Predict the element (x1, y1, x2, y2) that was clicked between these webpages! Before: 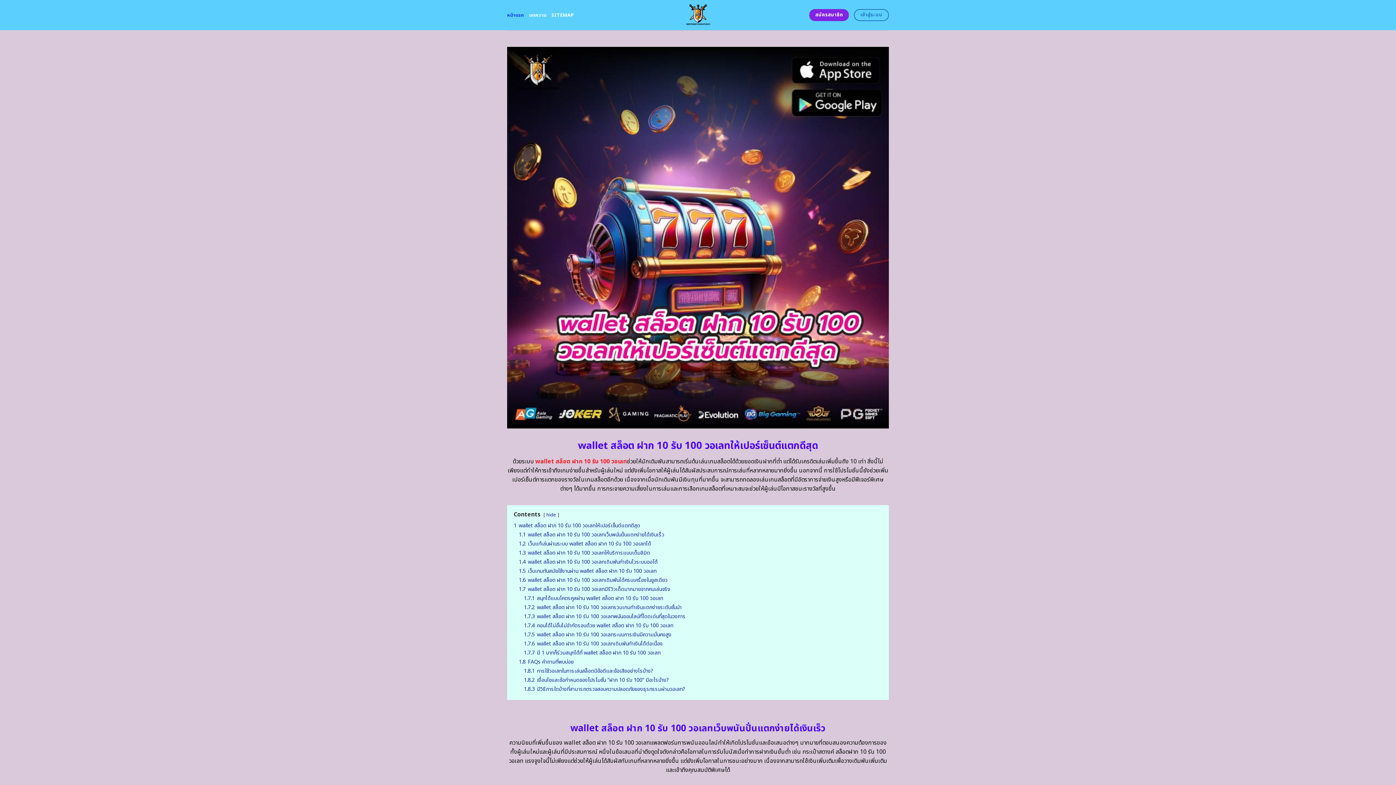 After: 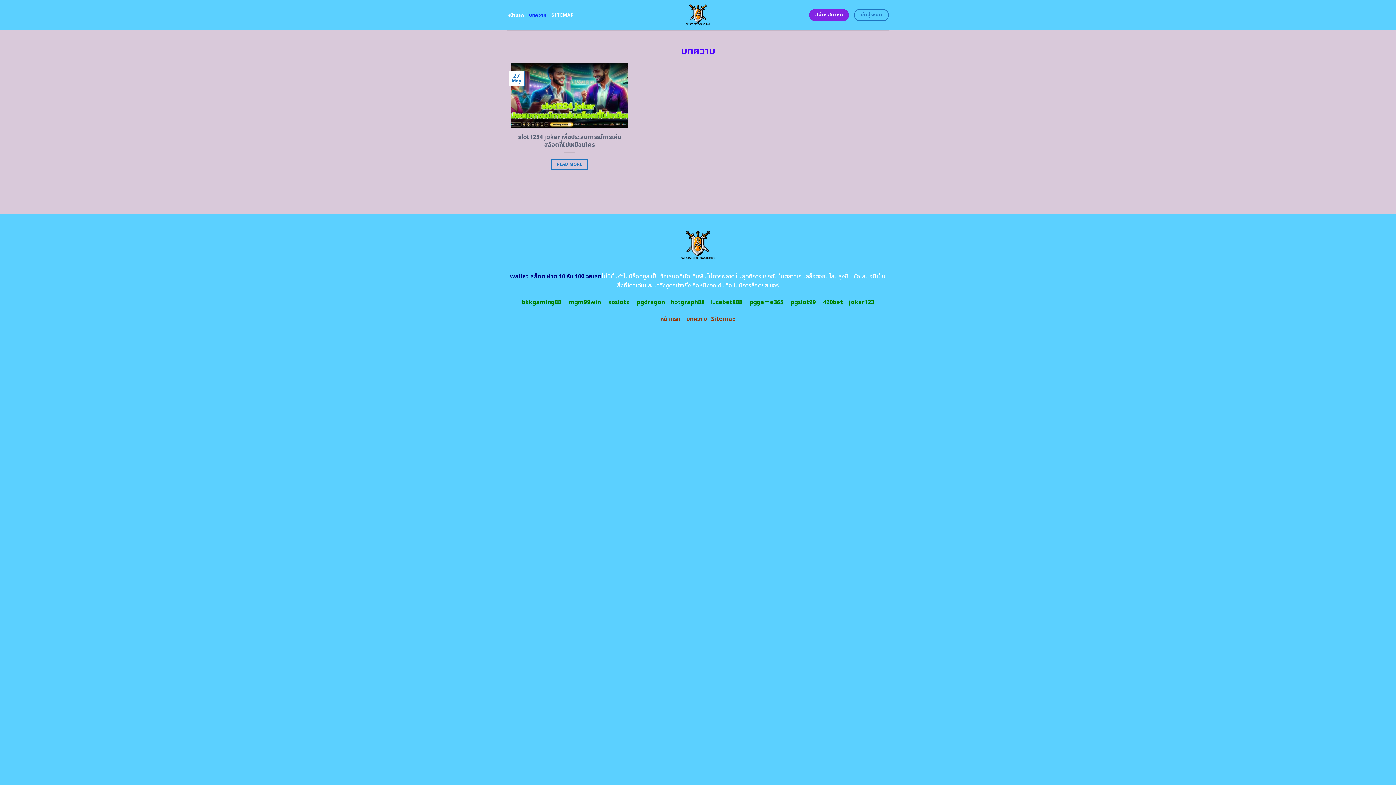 Action: bbox: (529, 8, 546, 21) label: บทความ